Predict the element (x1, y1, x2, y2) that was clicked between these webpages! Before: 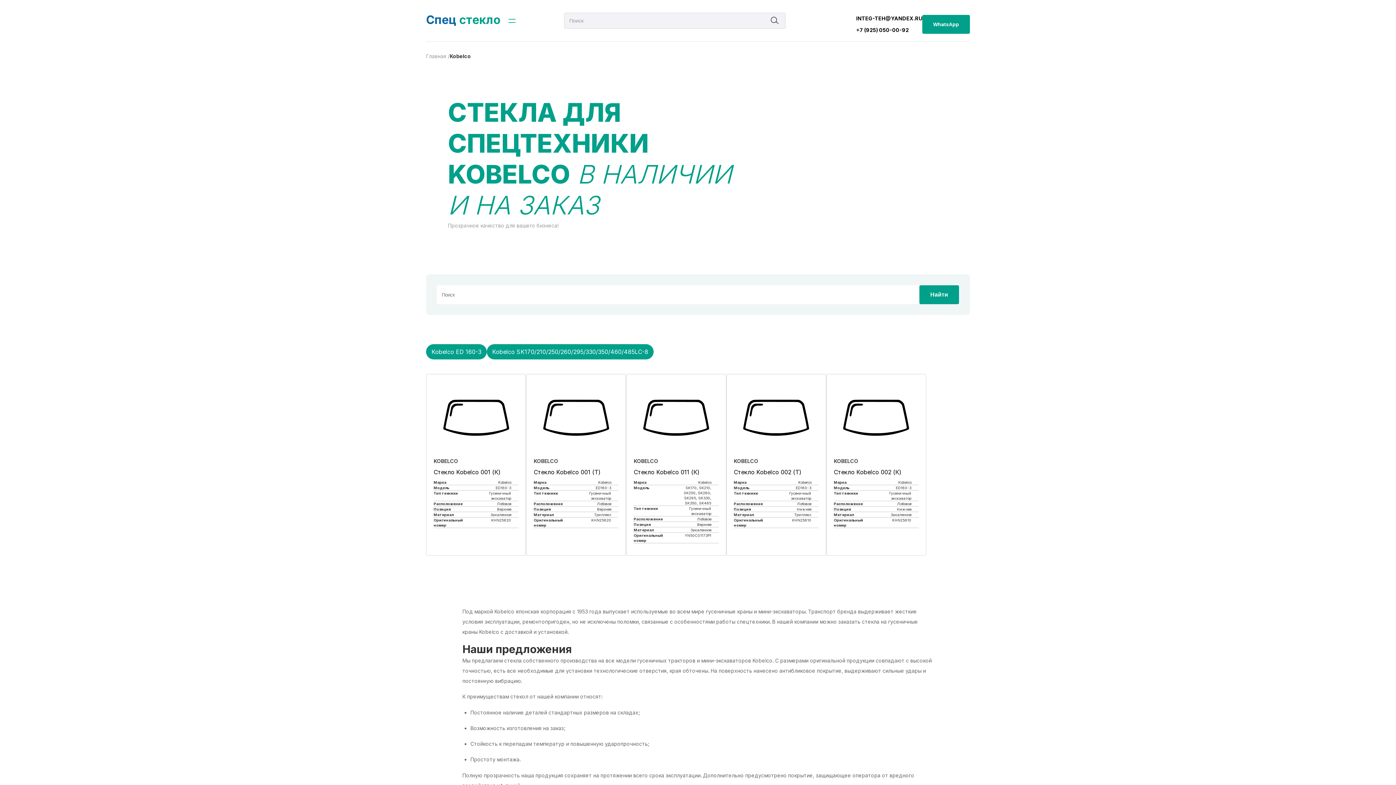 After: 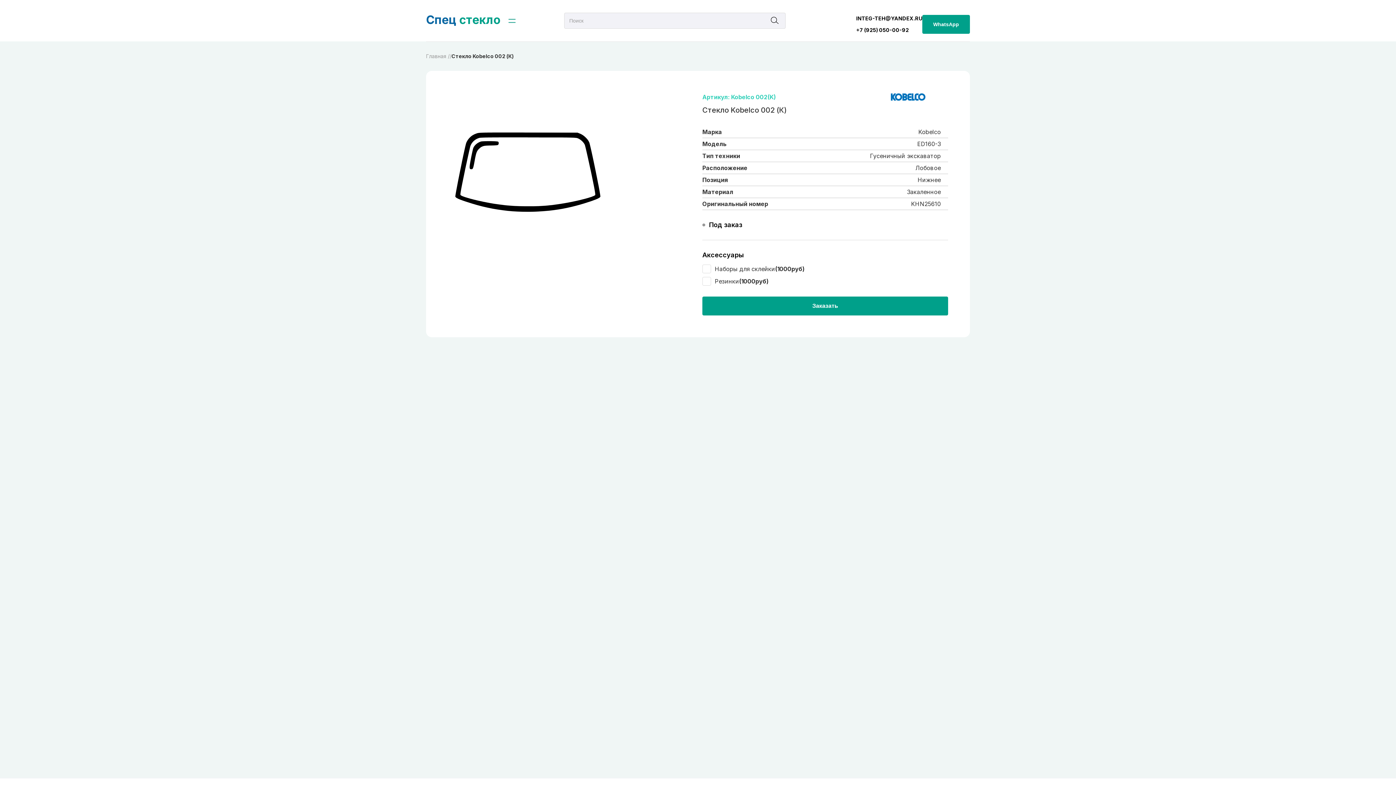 Action: bbox: (840, 381, 912, 454)